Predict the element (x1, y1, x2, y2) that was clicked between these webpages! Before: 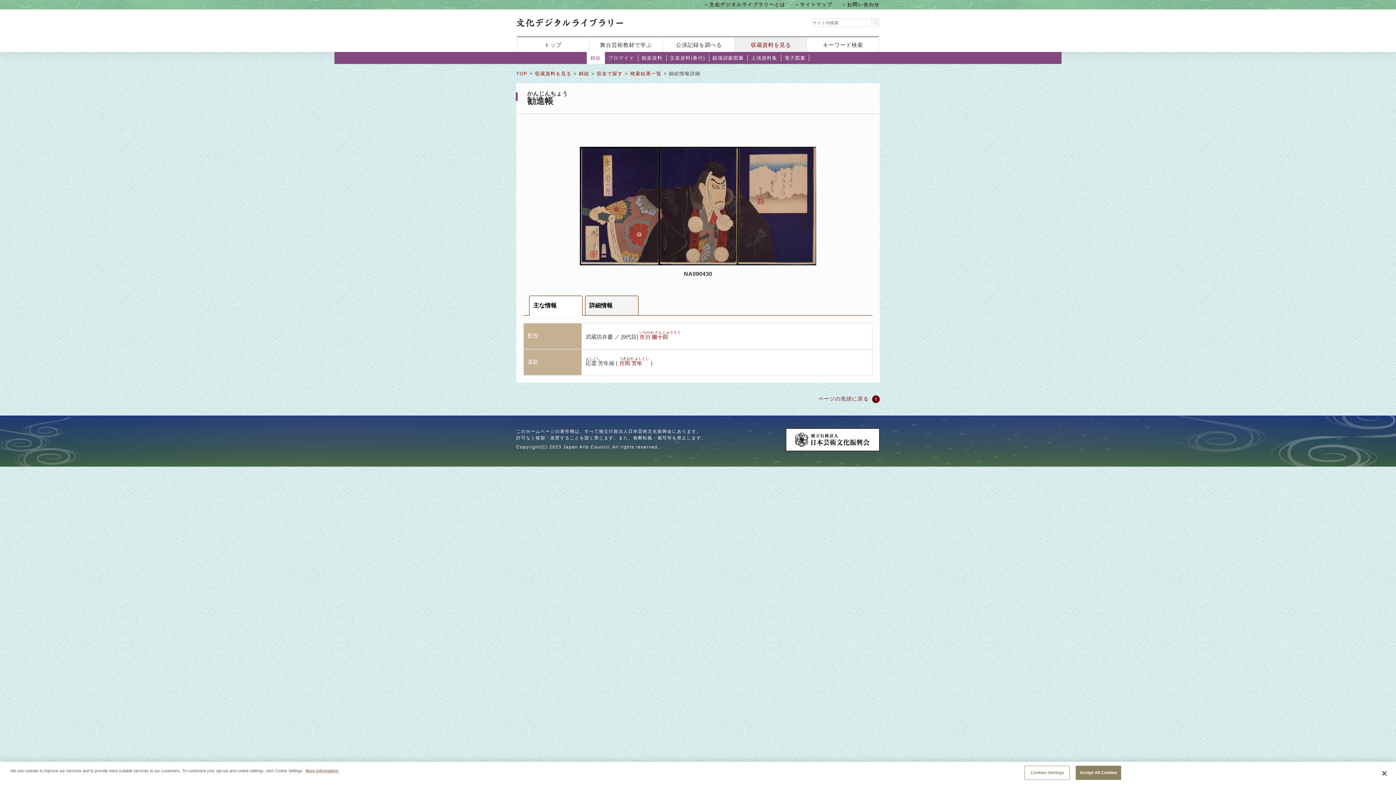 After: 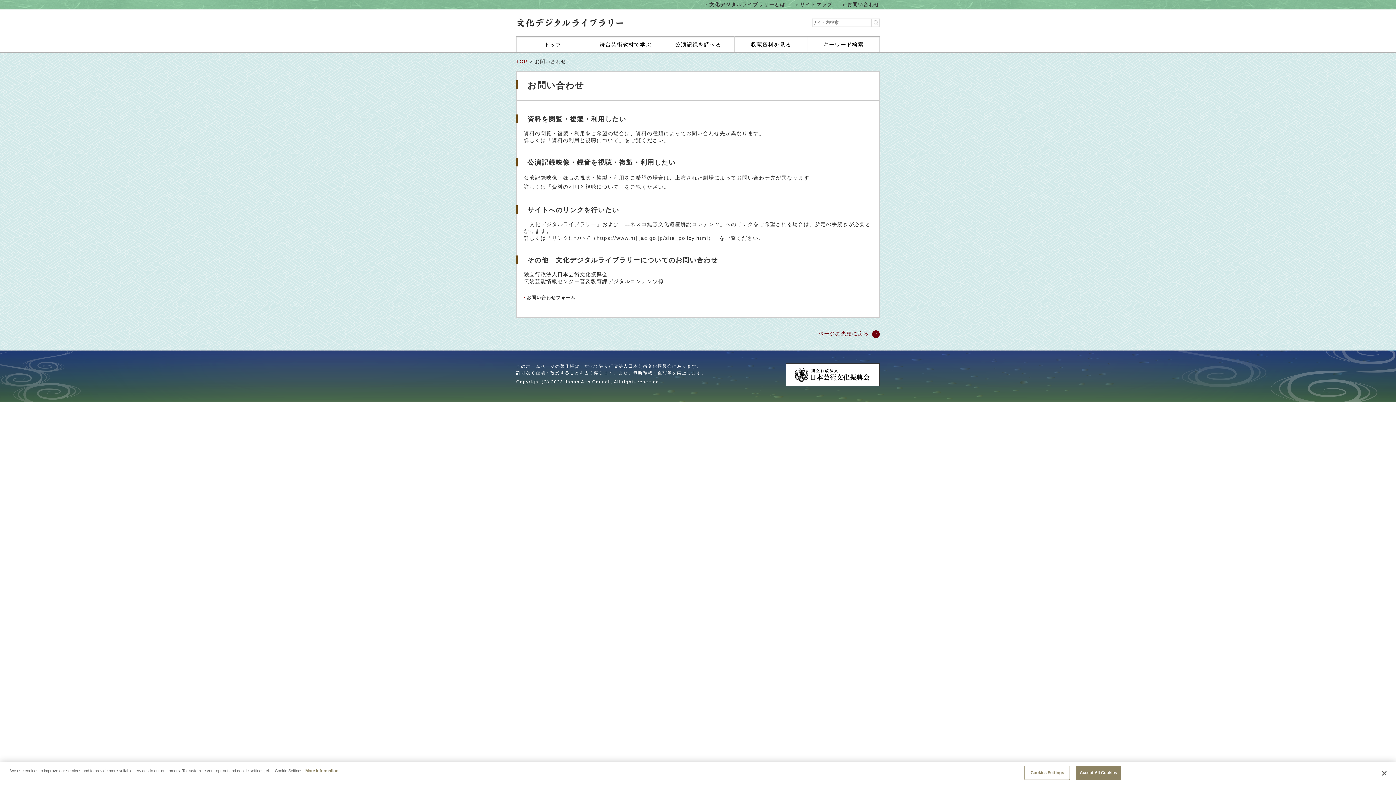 Action: label: お問い合わせ bbox: (843, 1, 880, 7)